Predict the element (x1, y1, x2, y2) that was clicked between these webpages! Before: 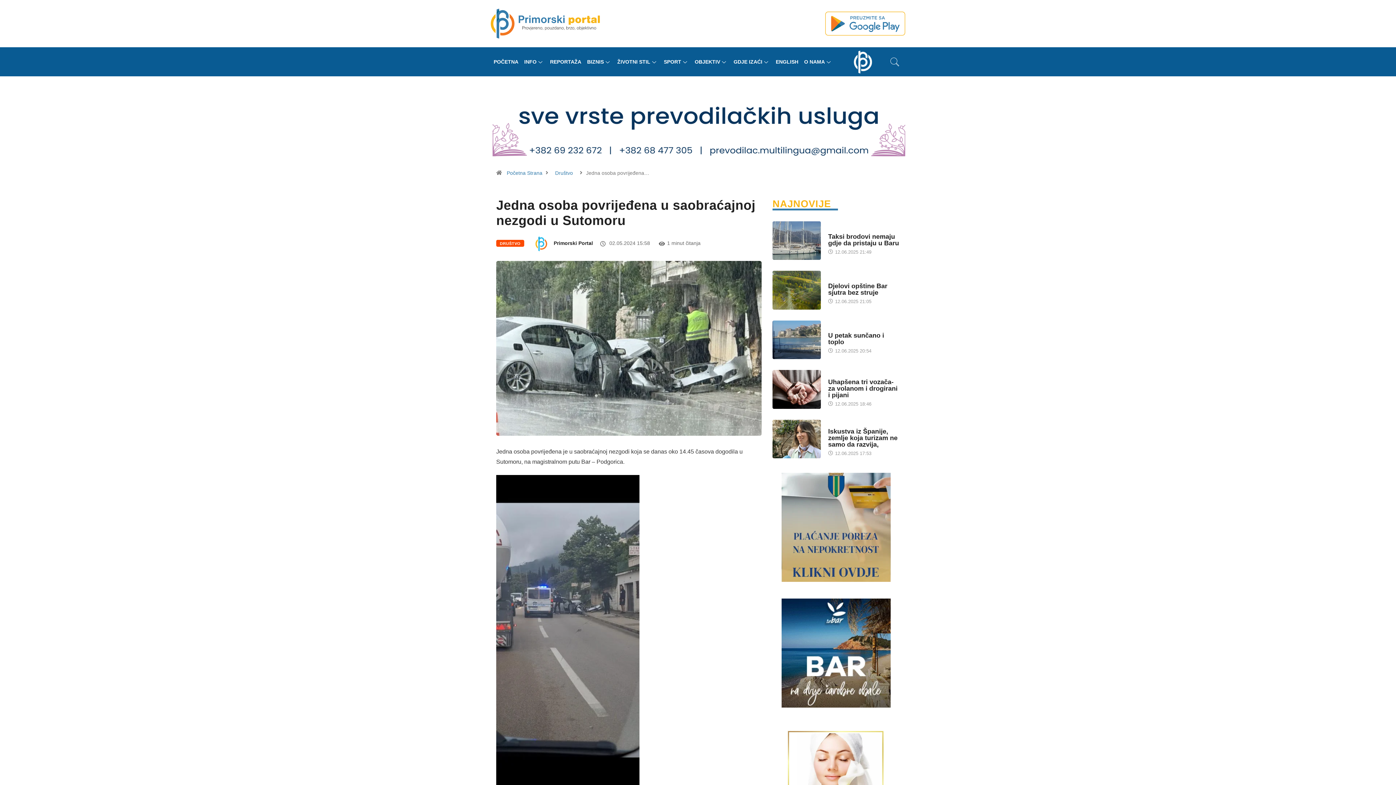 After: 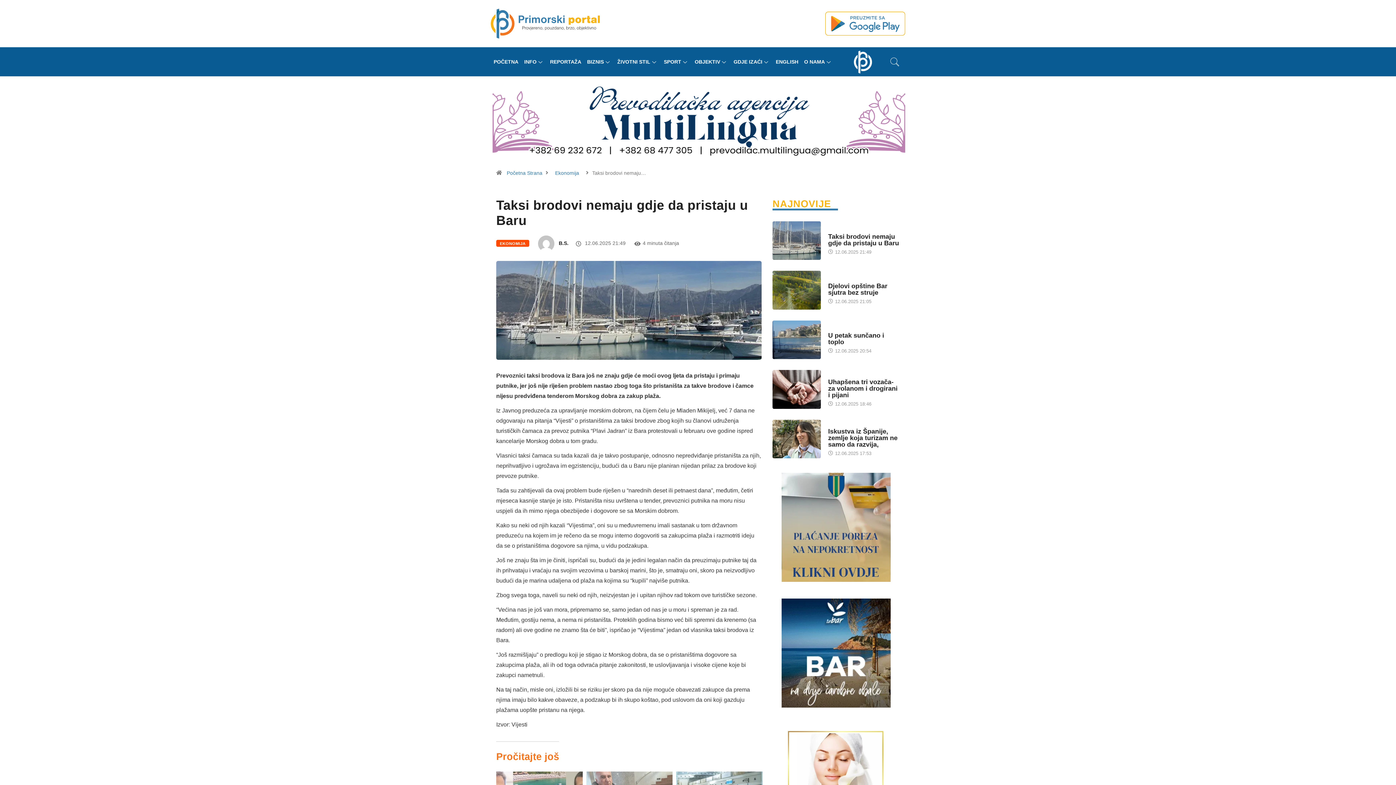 Action: label: Taksi brodovi nemaju gdje da pristaju u Baru bbox: (828, 232, 899, 246)